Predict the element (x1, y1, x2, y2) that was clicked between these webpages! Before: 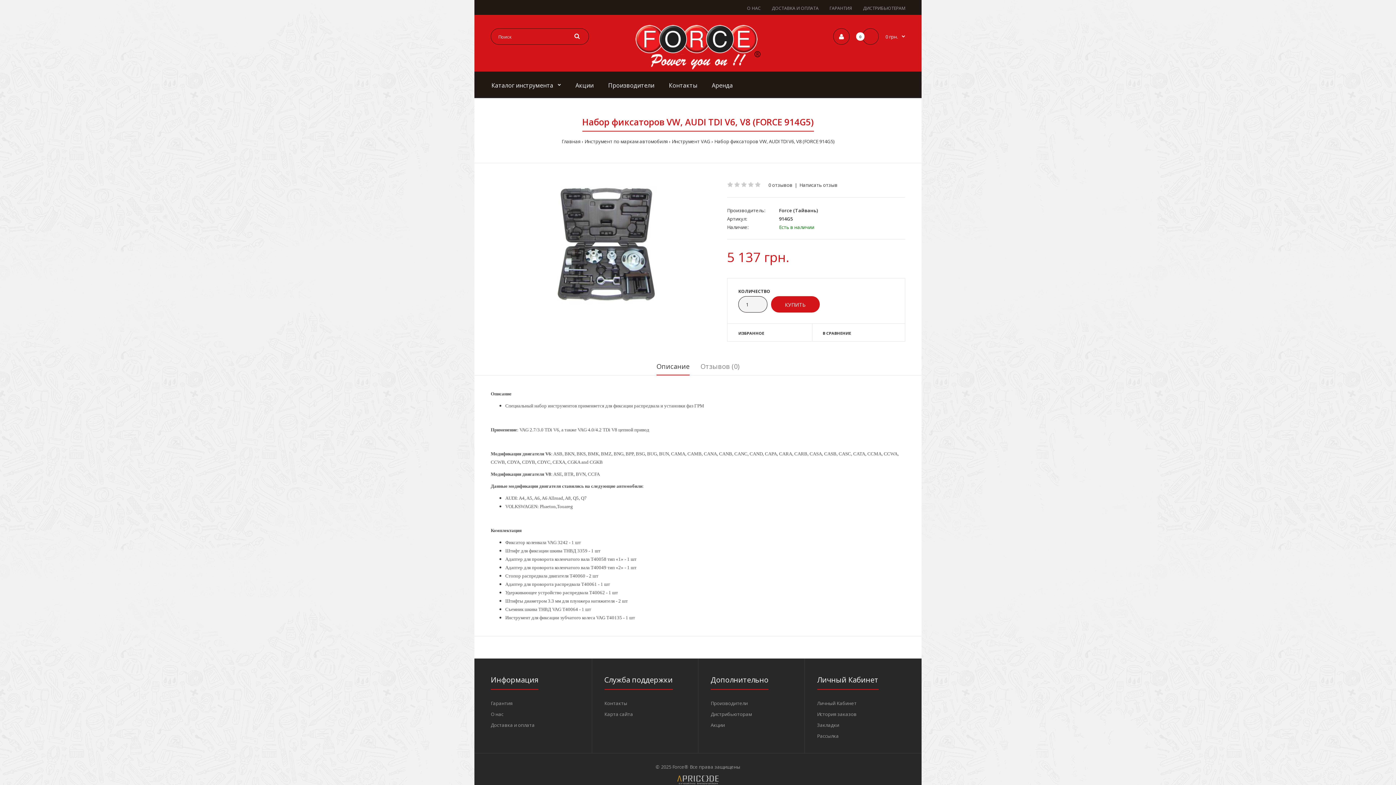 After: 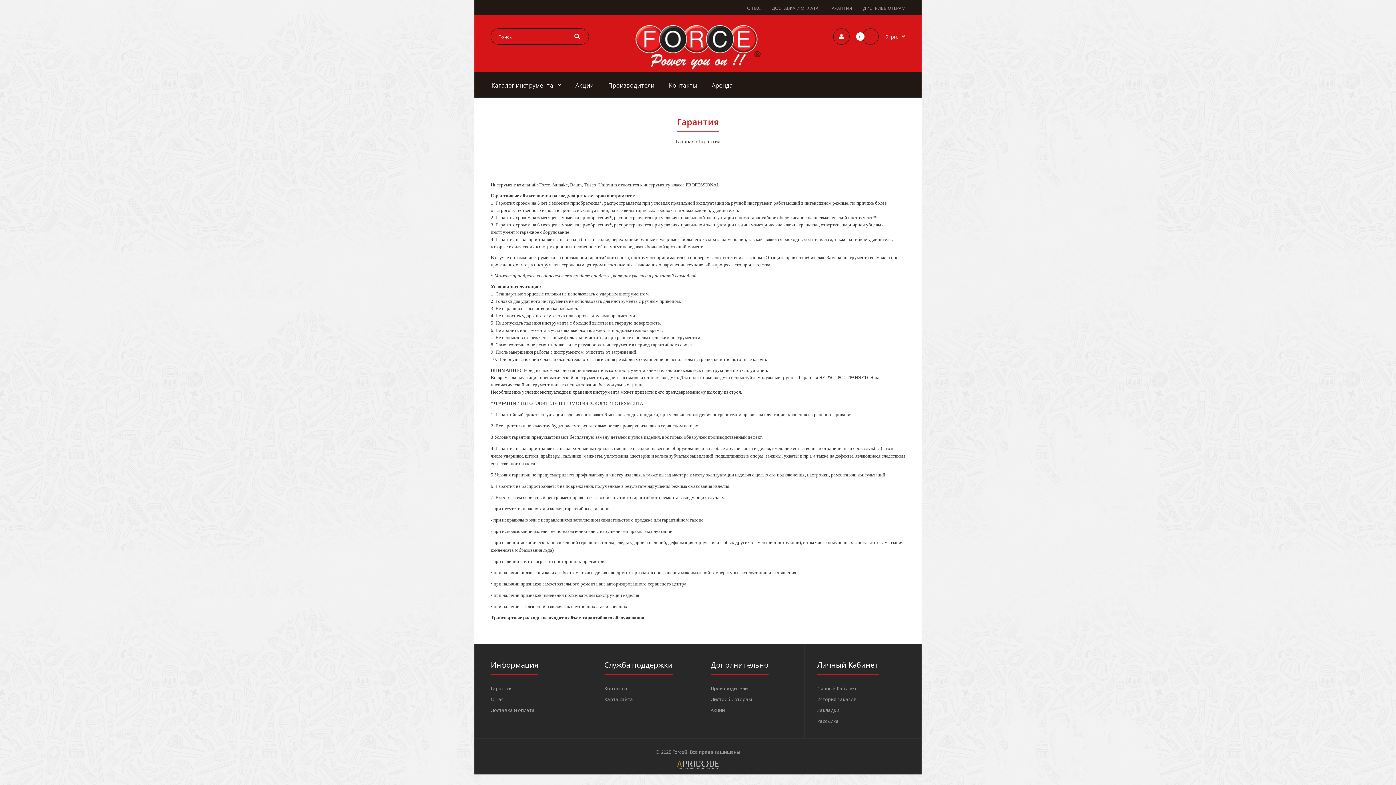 Action: bbox: (829, 5, 852, 11) label: ГАРАНТИЯ